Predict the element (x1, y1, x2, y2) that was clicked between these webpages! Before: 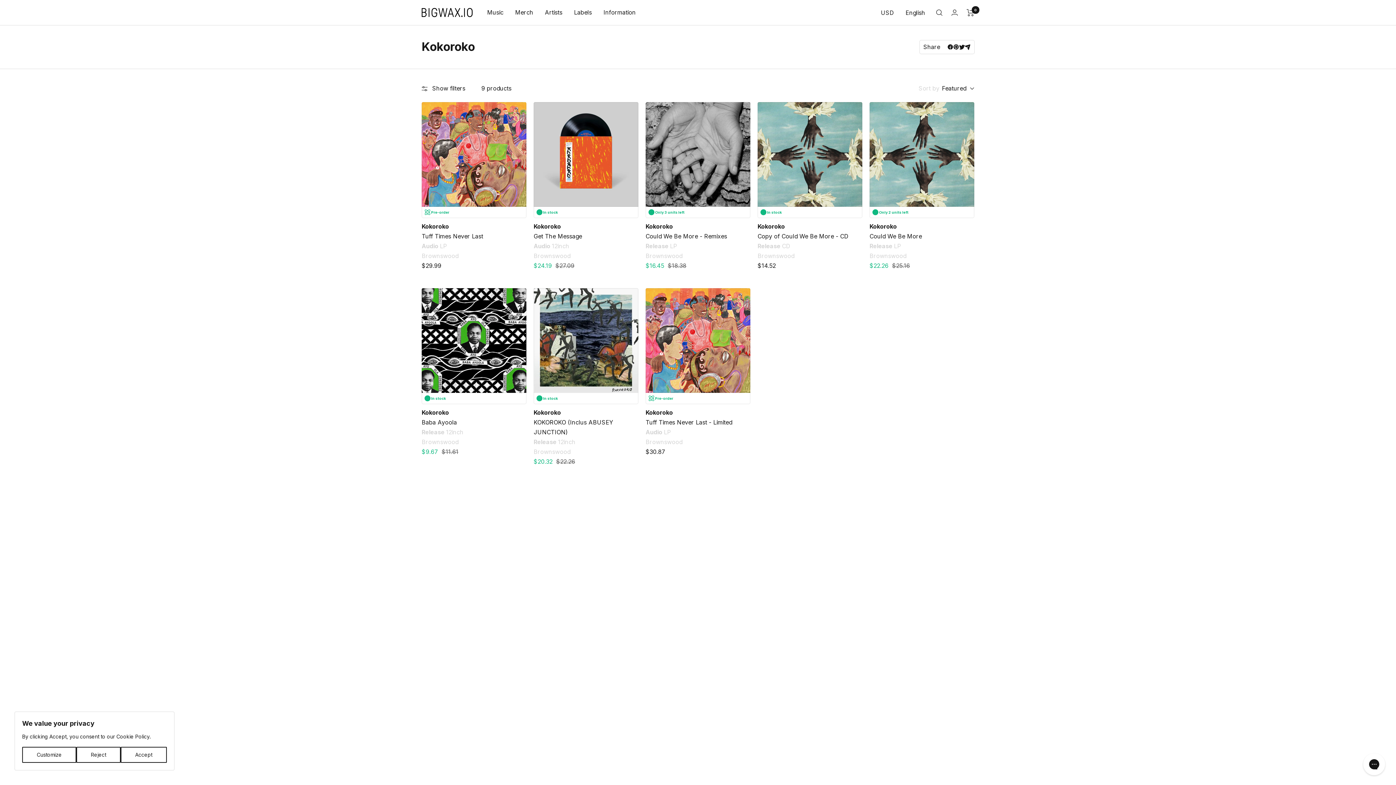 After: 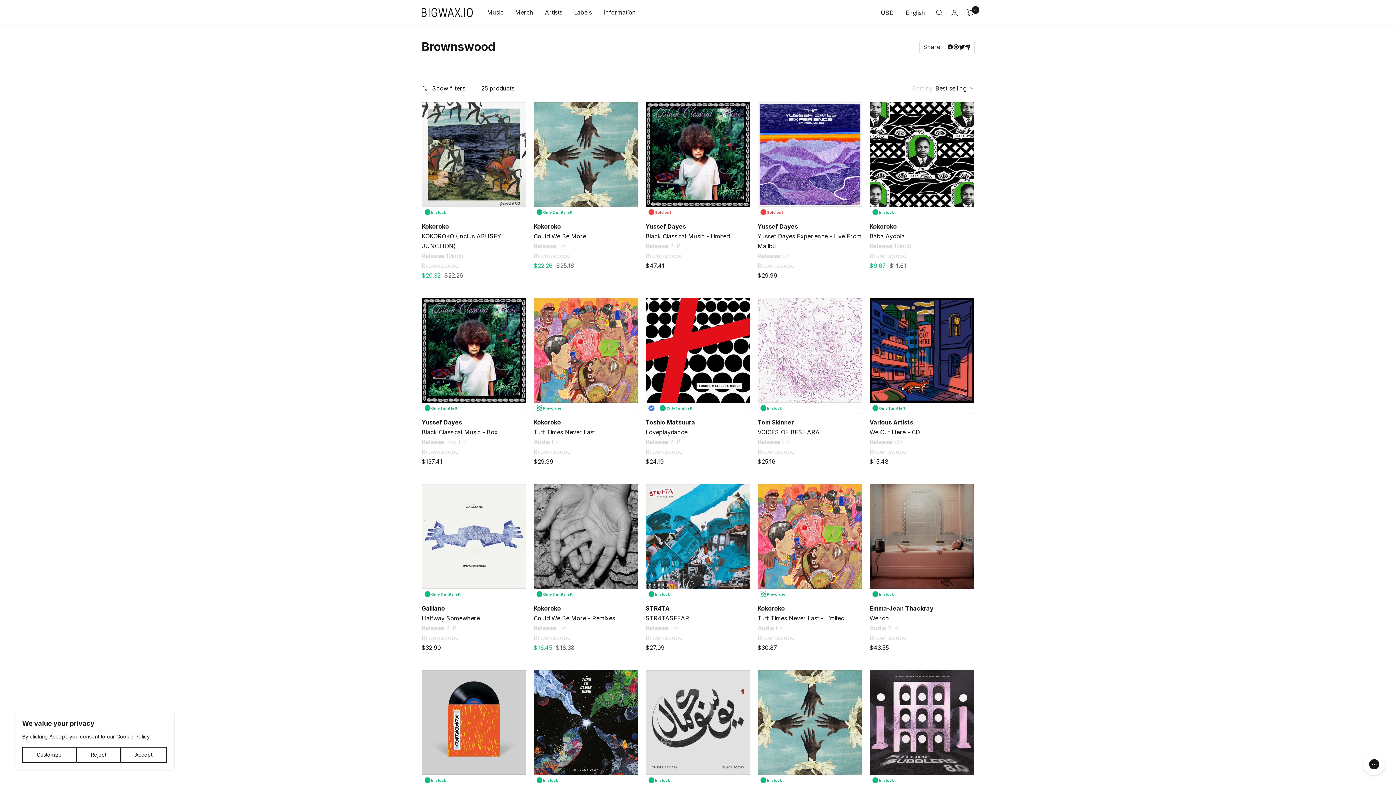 Action: label: Brownswood bbox: (533, 251, 638, 261)